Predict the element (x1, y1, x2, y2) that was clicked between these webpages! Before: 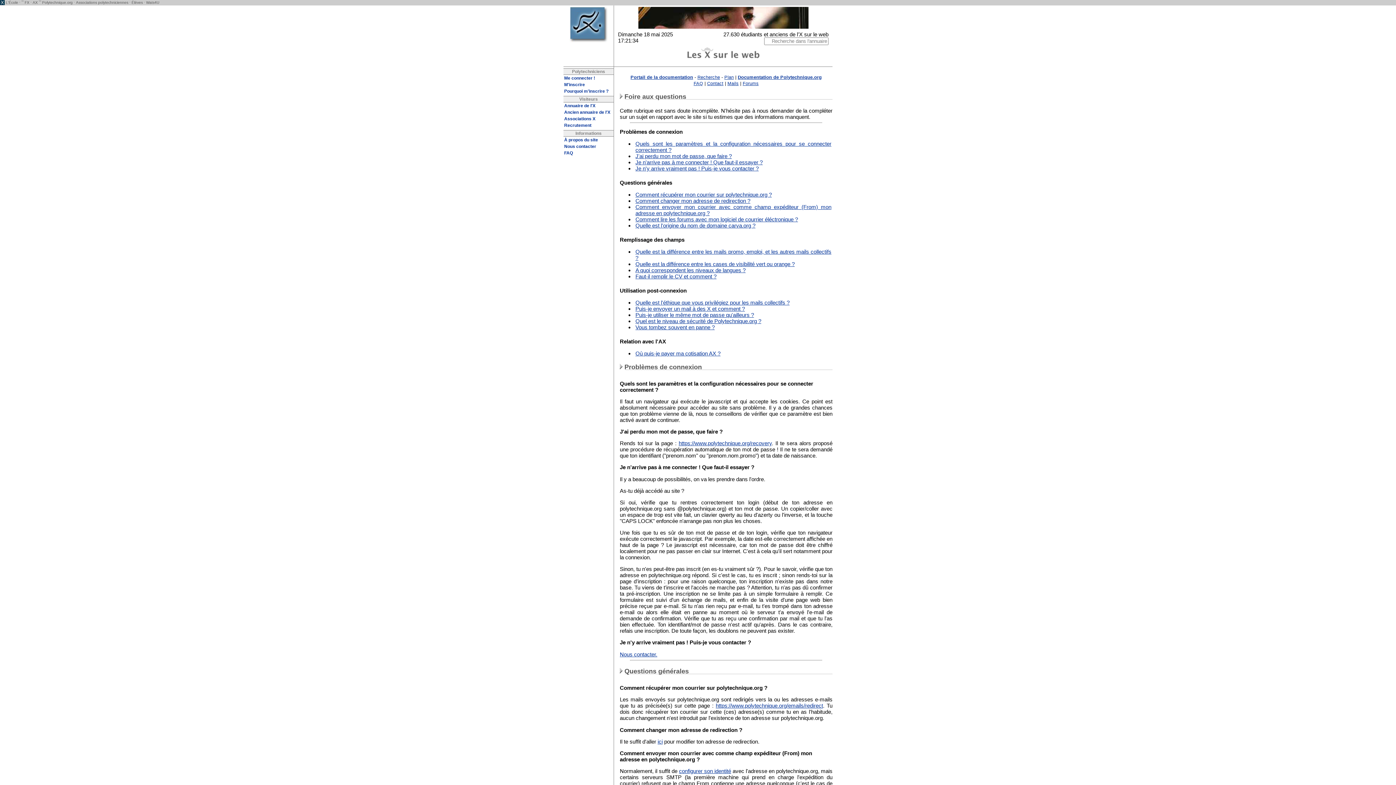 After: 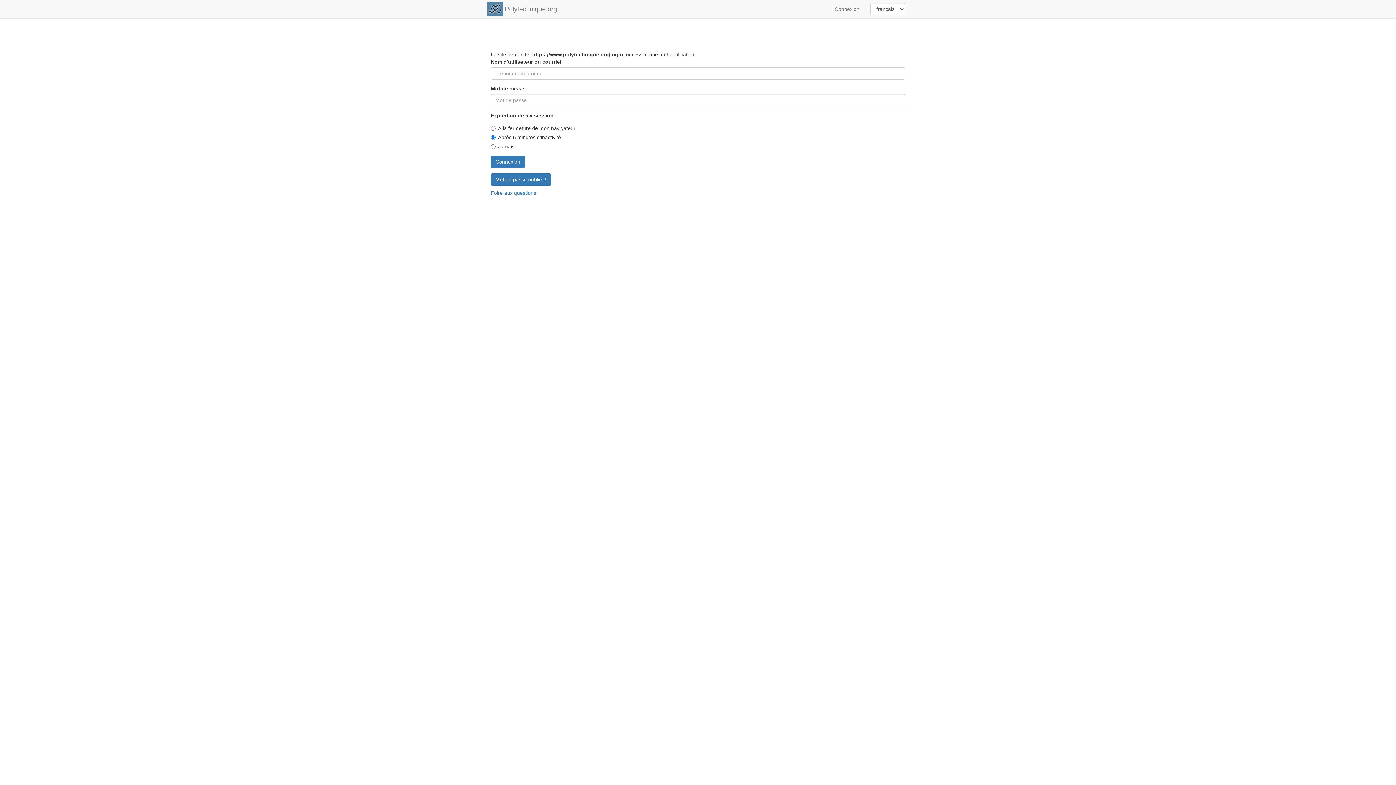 Action: label: Me connecter ! bbox: (564, 75, 595, 80)